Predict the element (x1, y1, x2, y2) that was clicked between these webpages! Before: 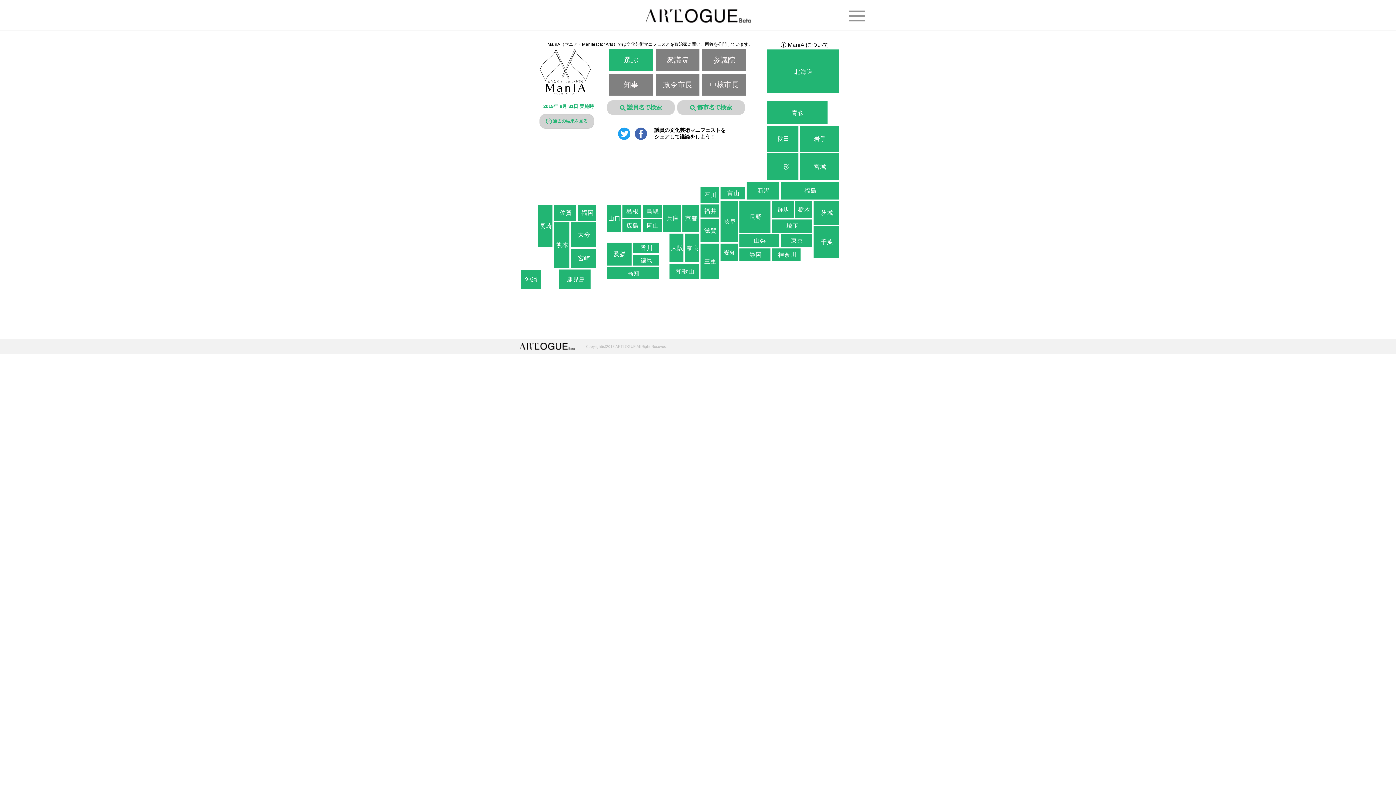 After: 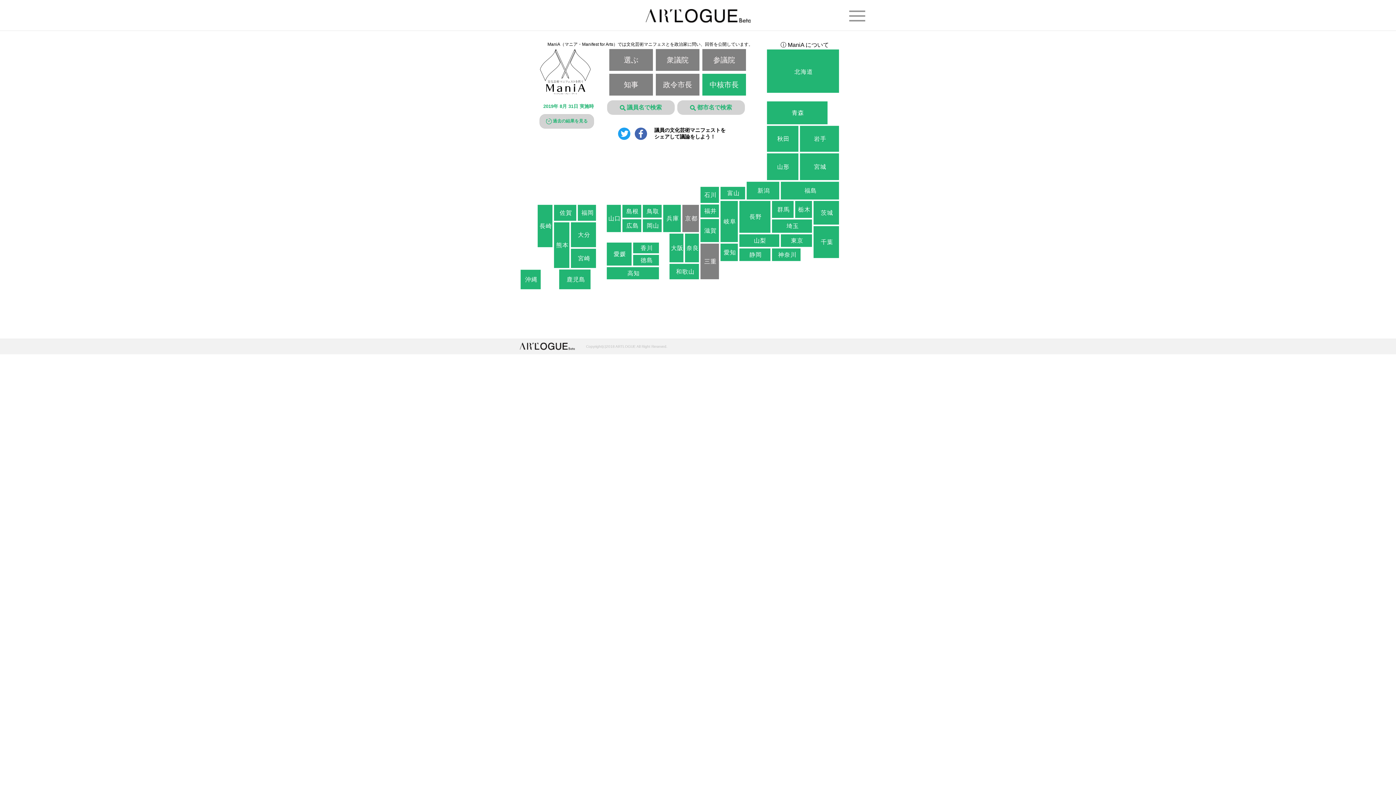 Action: label: 中核市長 bbox: (702, 73, 746, 95)